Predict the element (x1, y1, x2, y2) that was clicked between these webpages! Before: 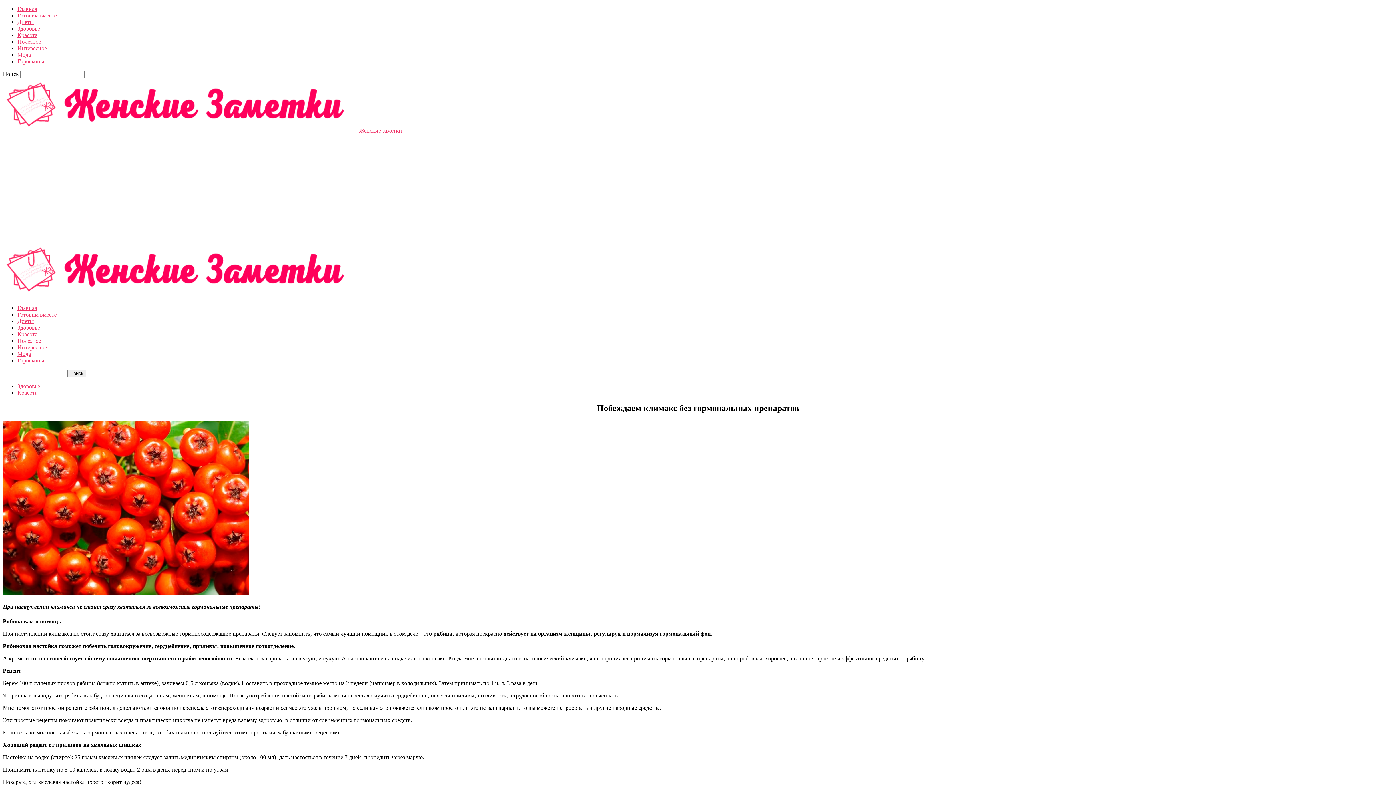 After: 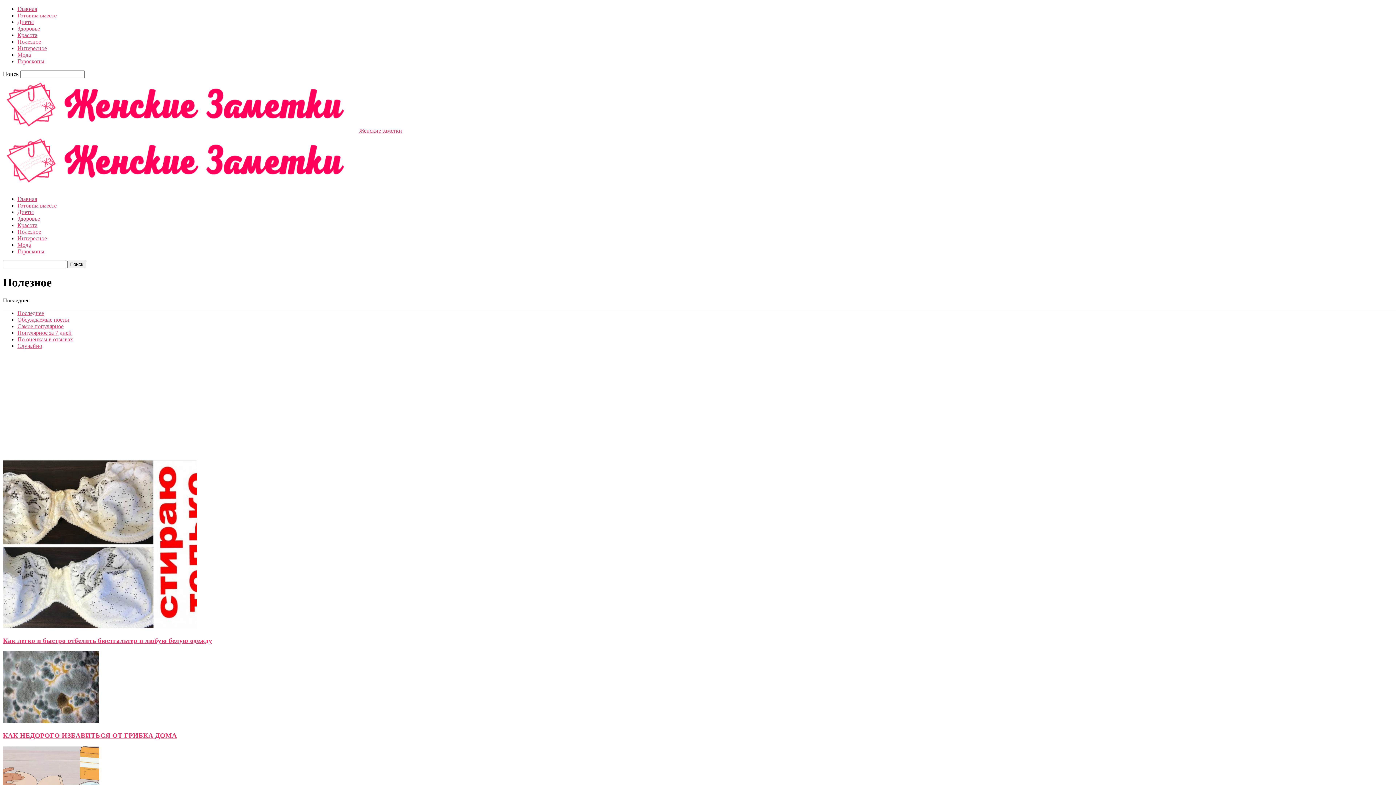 Action: bbox: (17, 337, 41, 344) label: Полезное